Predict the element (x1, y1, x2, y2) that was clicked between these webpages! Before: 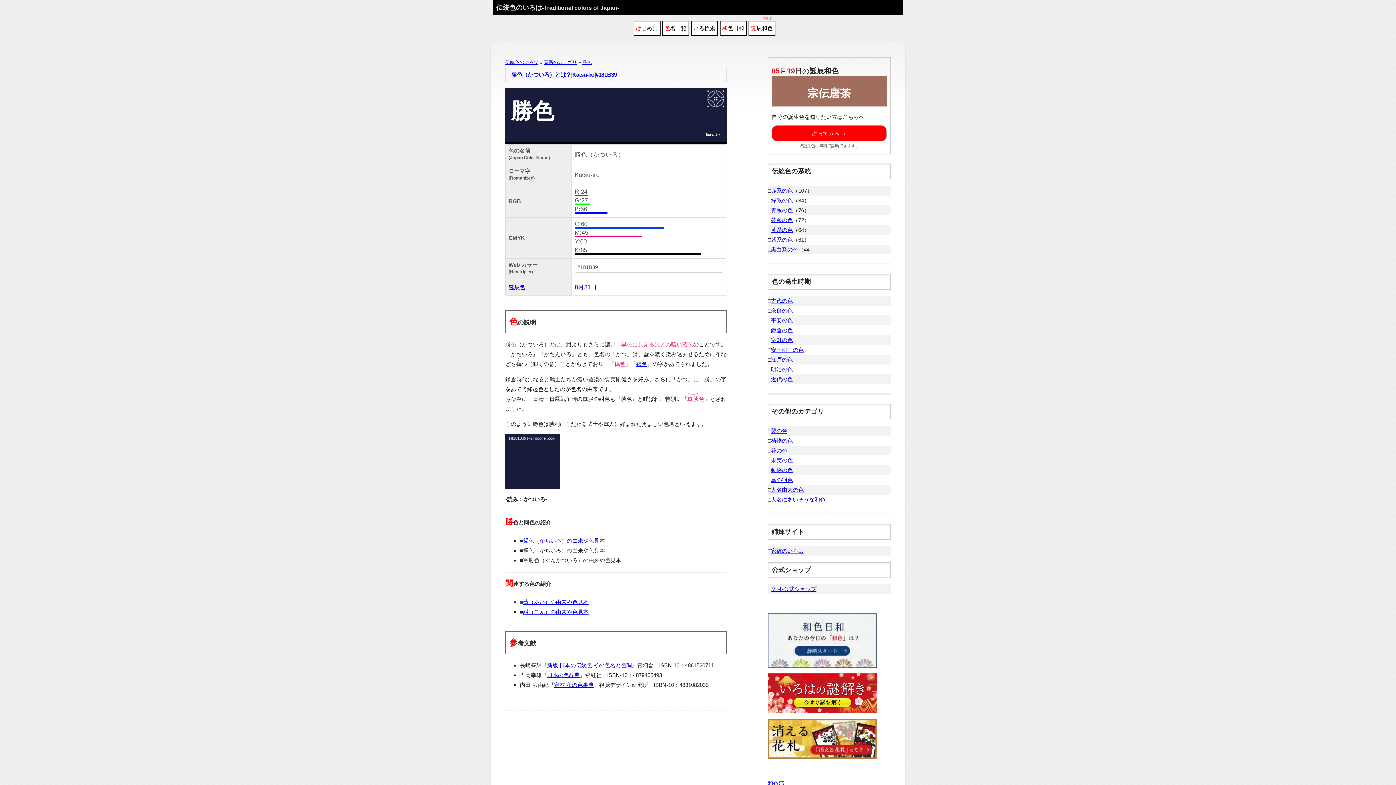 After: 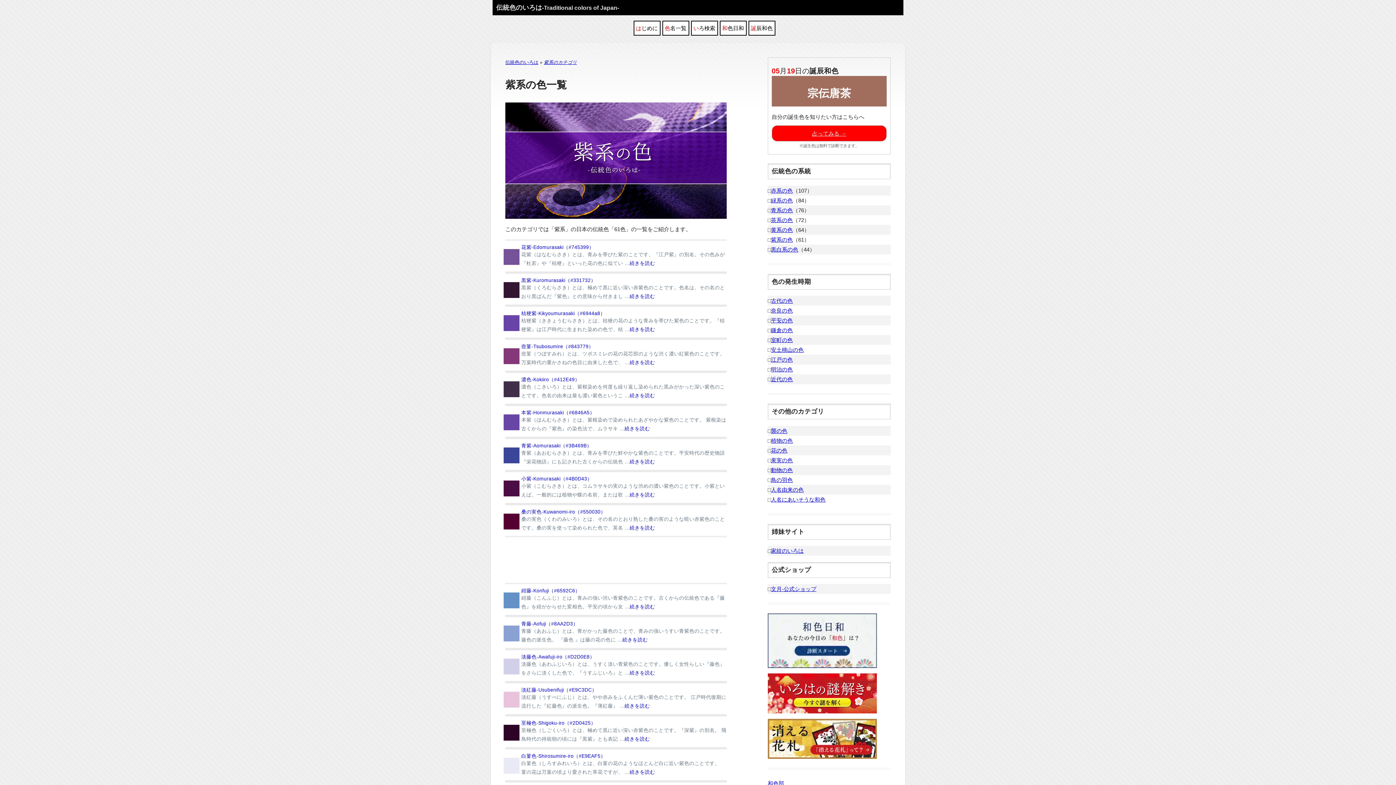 Action: bbox: (771, 236, 792, 242) label: 紫系の色